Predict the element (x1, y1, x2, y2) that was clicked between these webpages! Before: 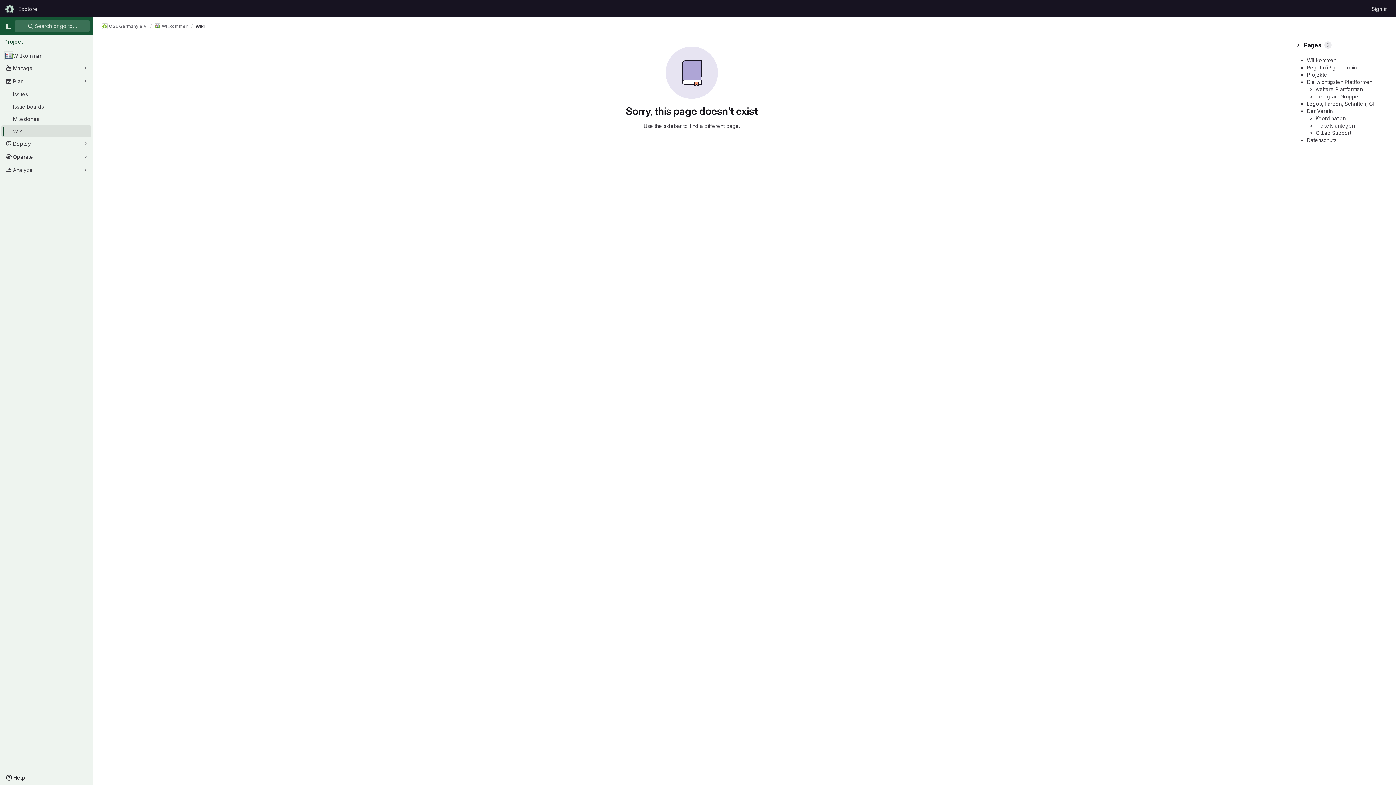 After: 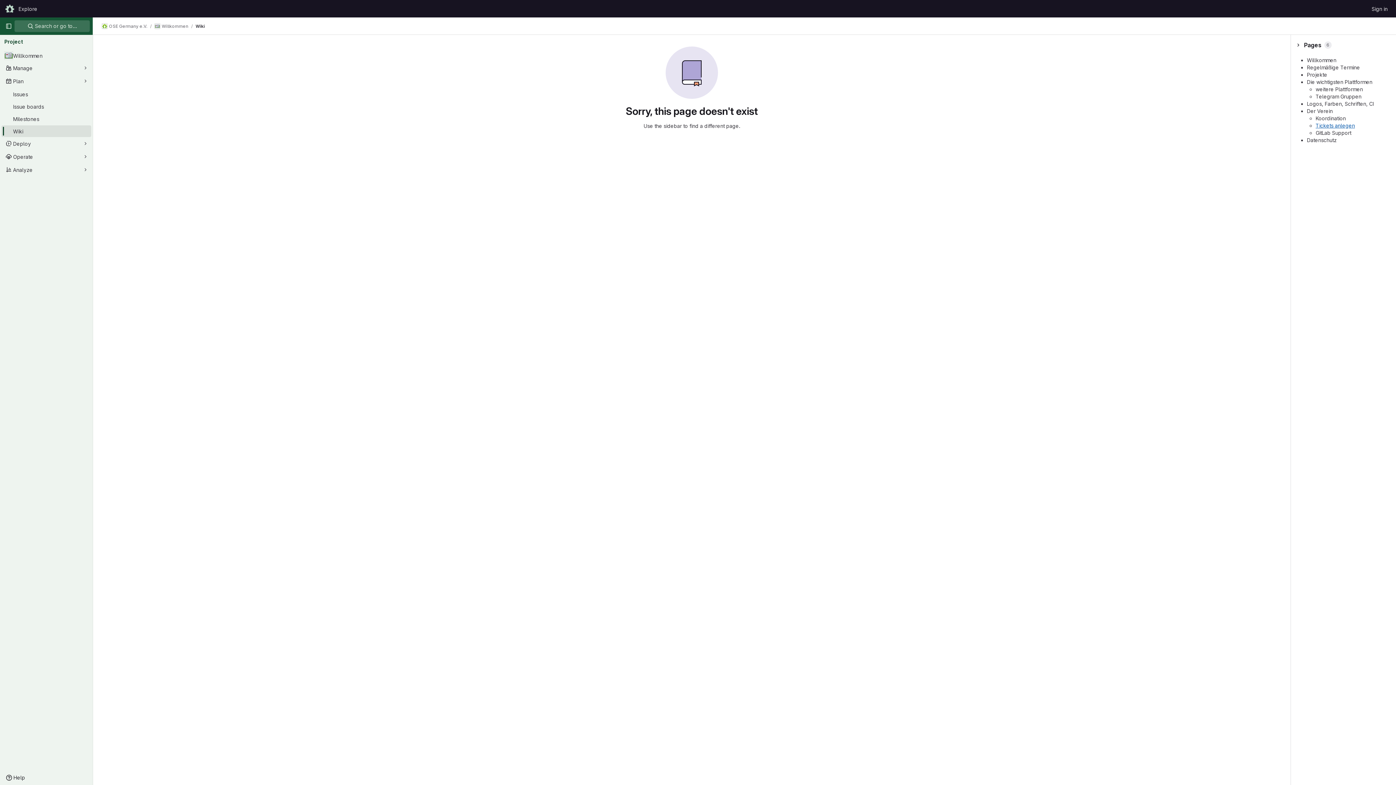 Action: label: Tickets anlegen bbox: (1316, 122, 1355, 128)